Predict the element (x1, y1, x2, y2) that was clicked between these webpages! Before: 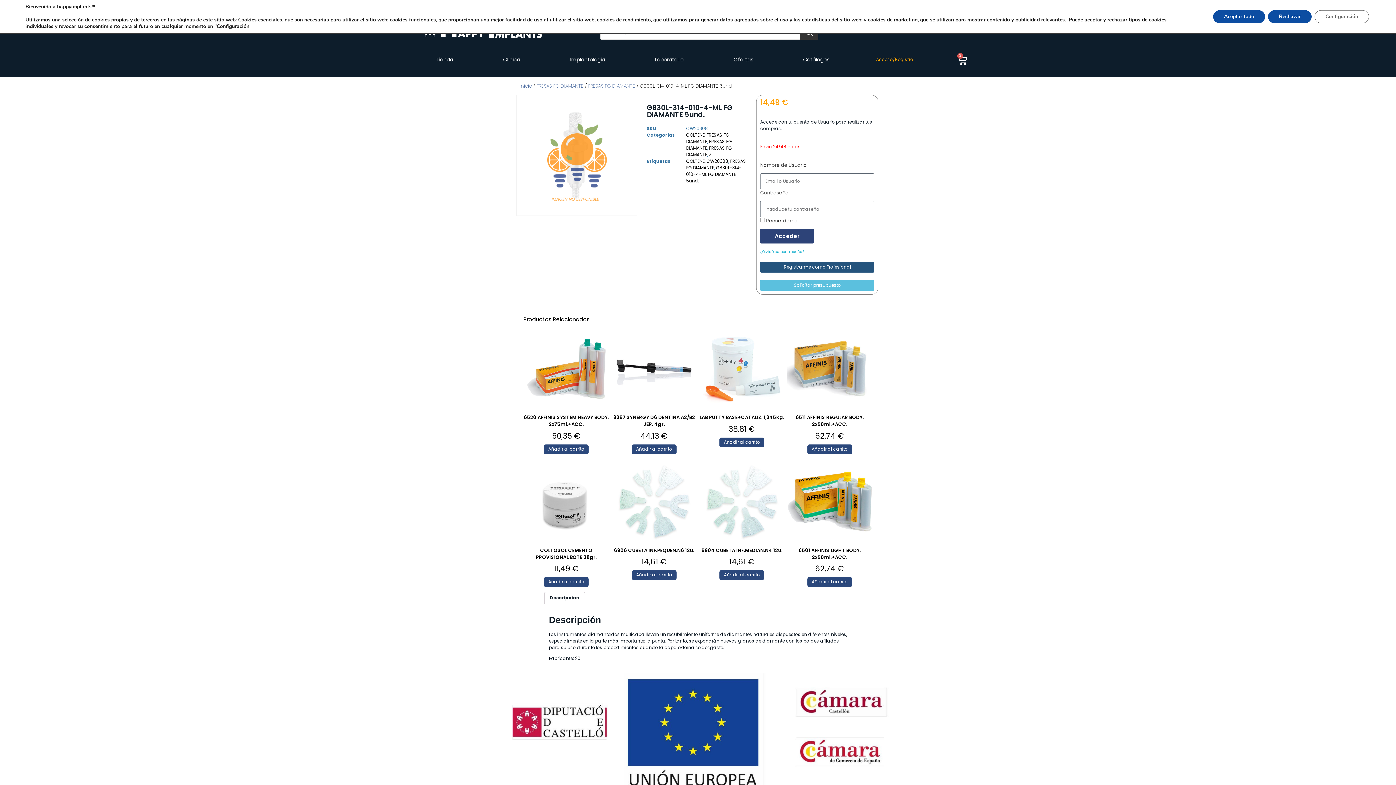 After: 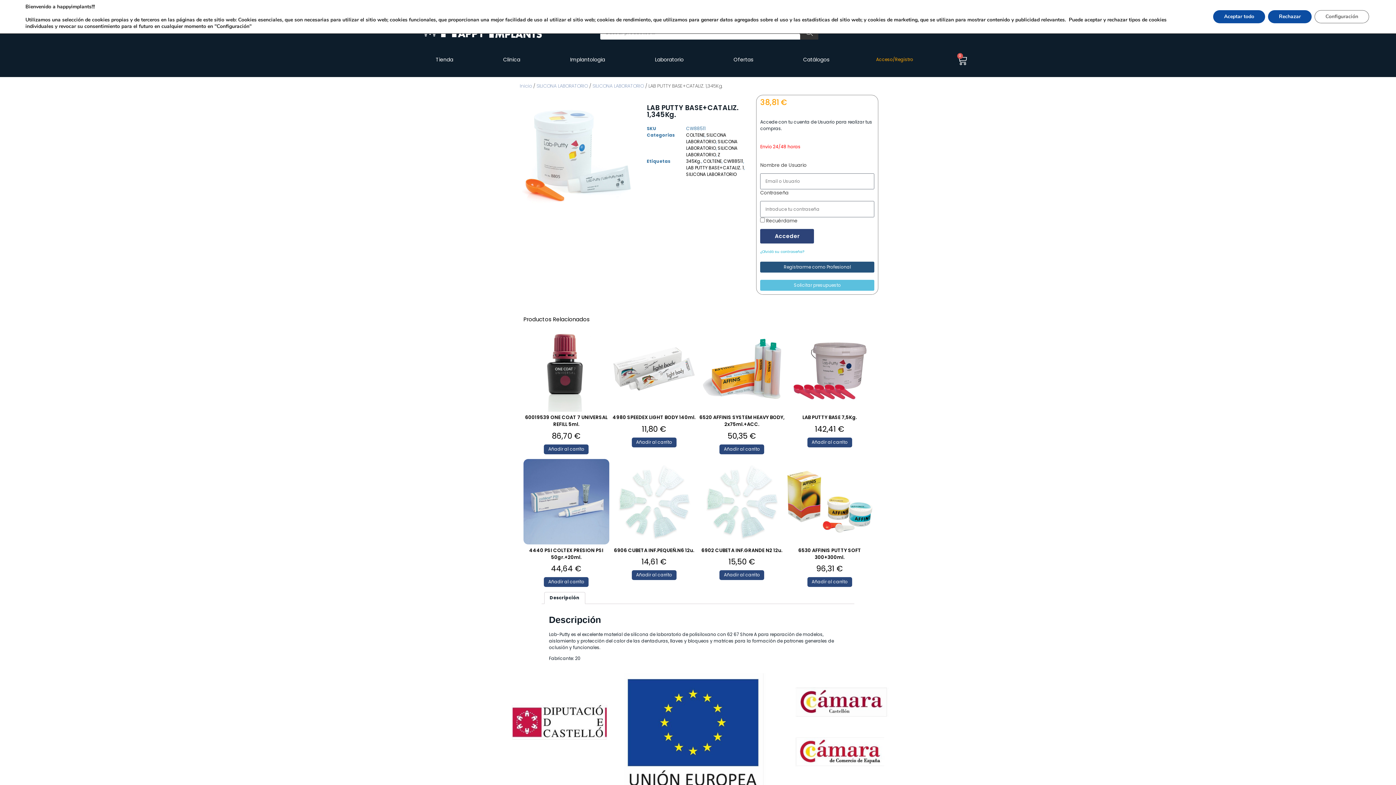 Action: label: LAB PUTTY BASE+CATALIZ. 1,345Kg. bbox: (699, 411, 784, 423)